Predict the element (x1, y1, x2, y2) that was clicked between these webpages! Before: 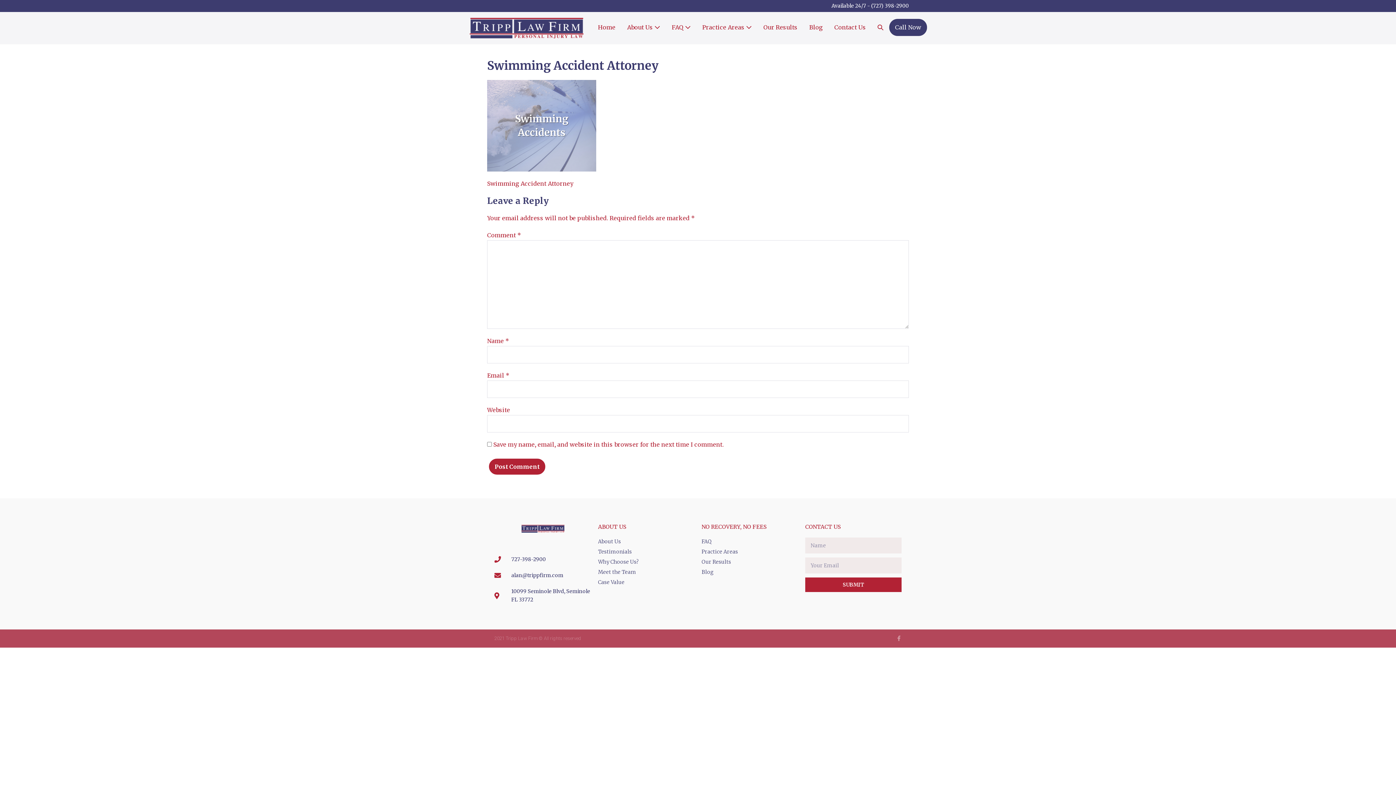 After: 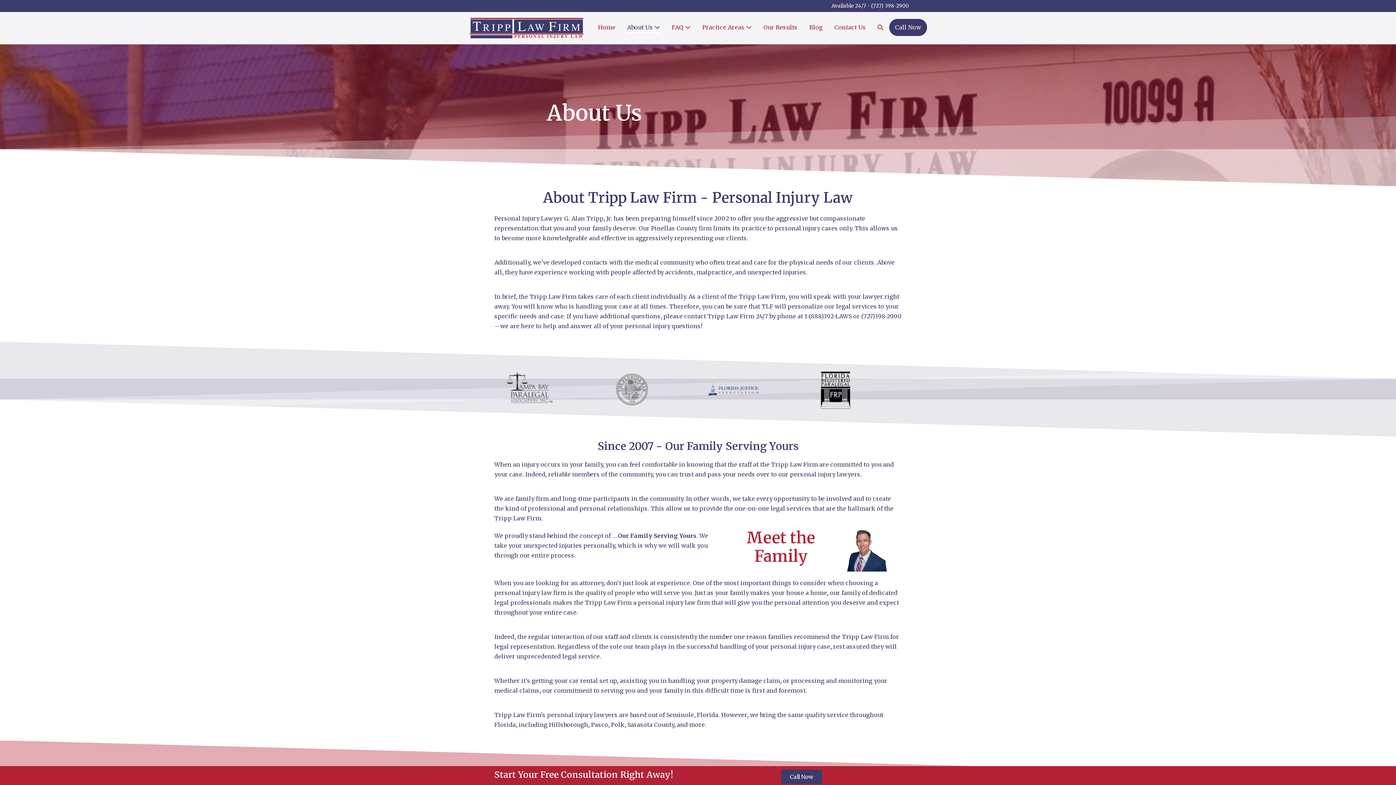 Action: label: About Us bbox: (598, 537, 694, 546)